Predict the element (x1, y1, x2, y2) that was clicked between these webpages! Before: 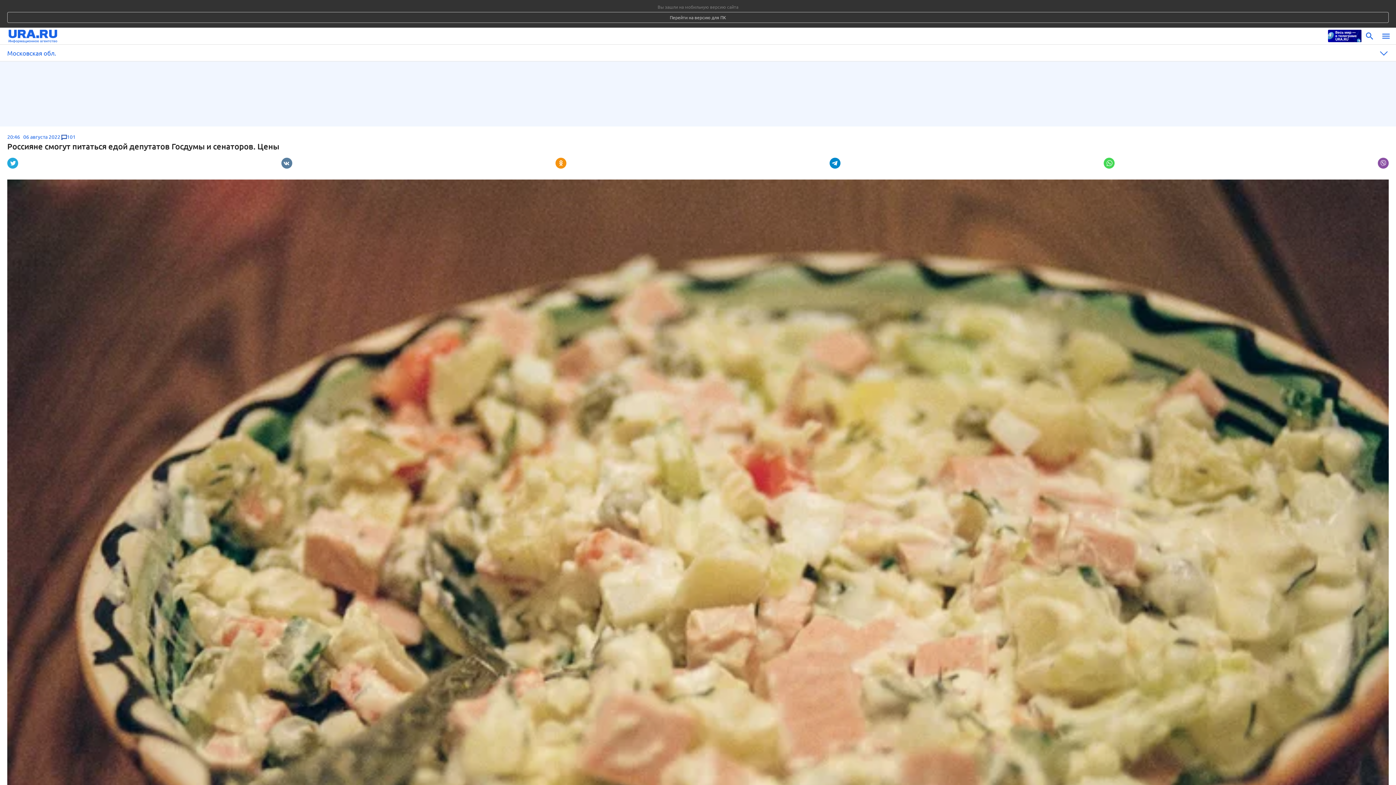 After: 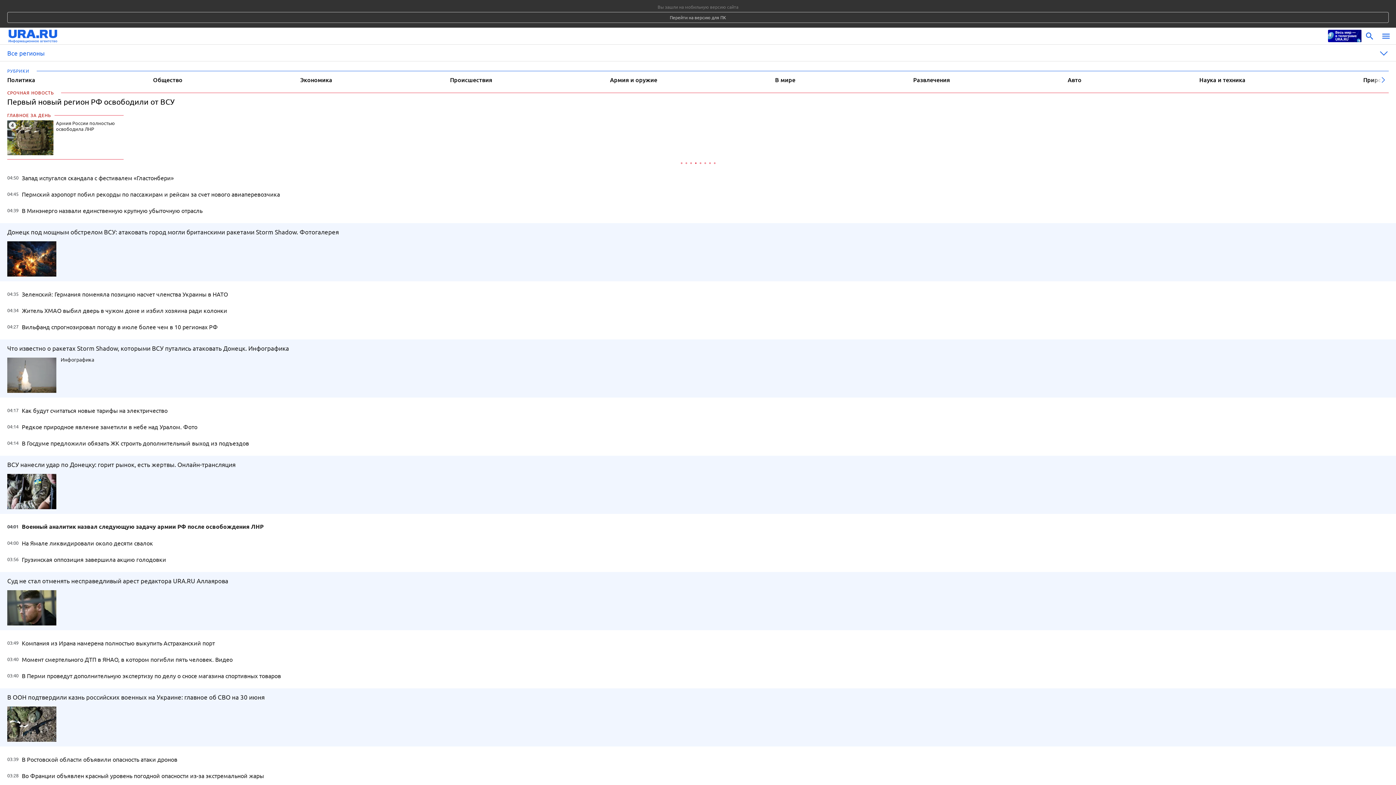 Action: bbox: (8, 28, 1324, 44)